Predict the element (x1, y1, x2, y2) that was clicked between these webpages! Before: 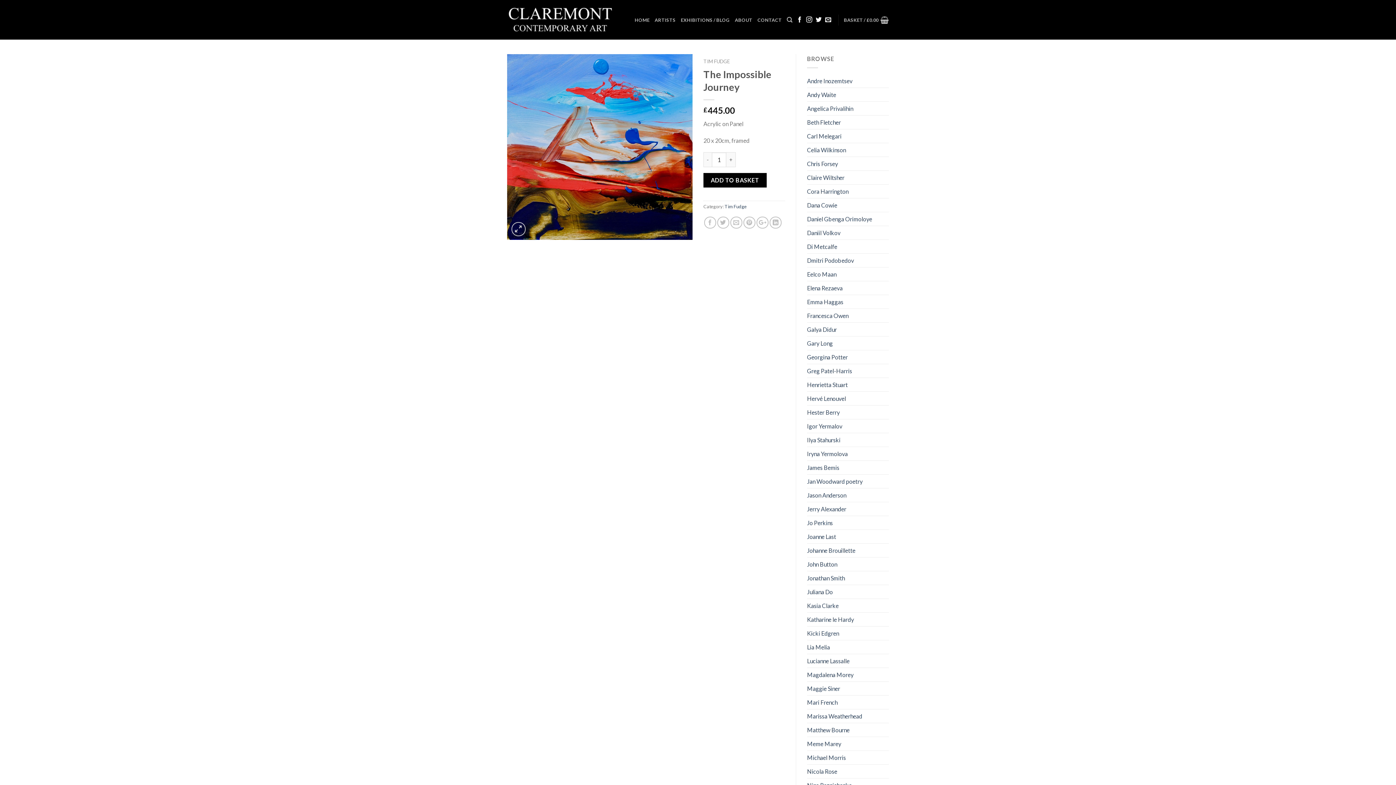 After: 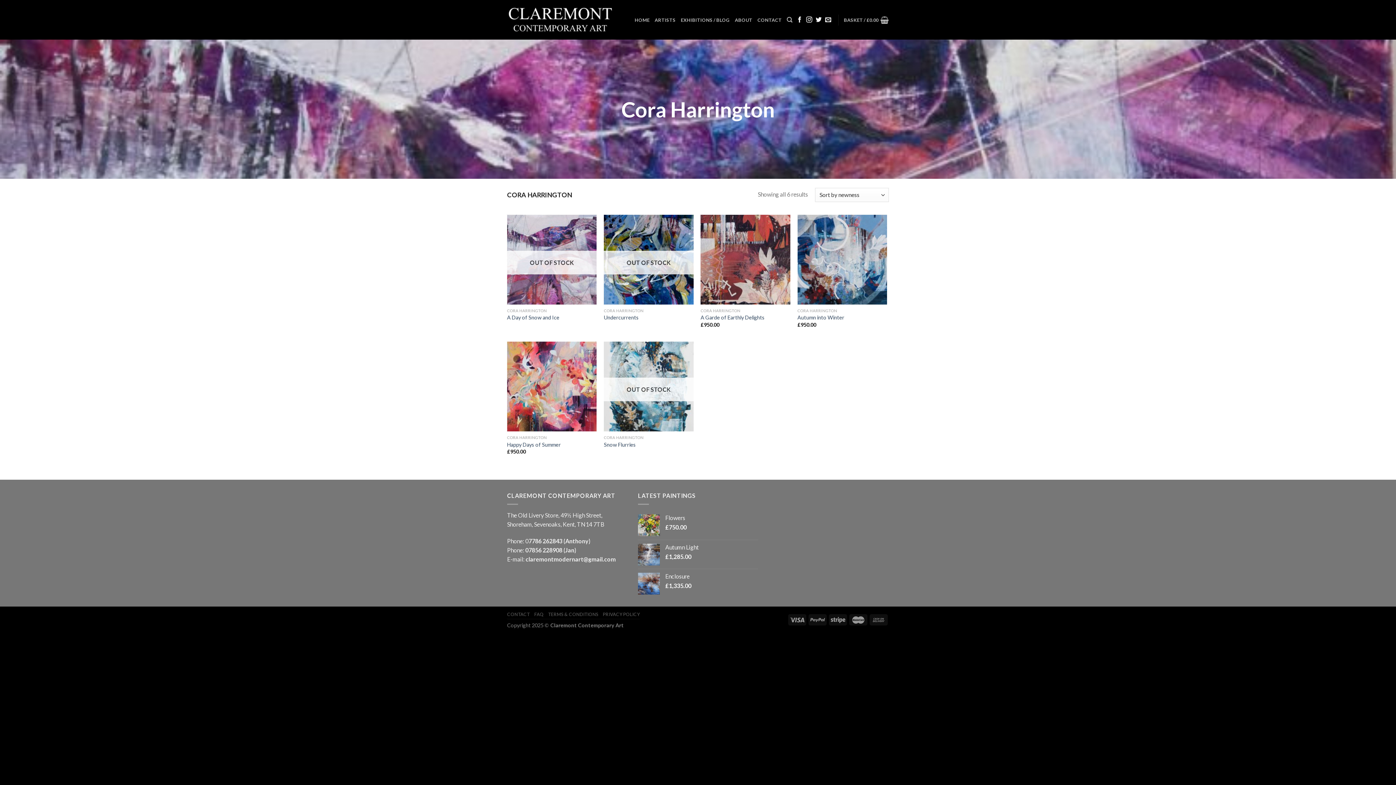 Action: bbox: (807, 184, 889, 198) label: Cora Harrington